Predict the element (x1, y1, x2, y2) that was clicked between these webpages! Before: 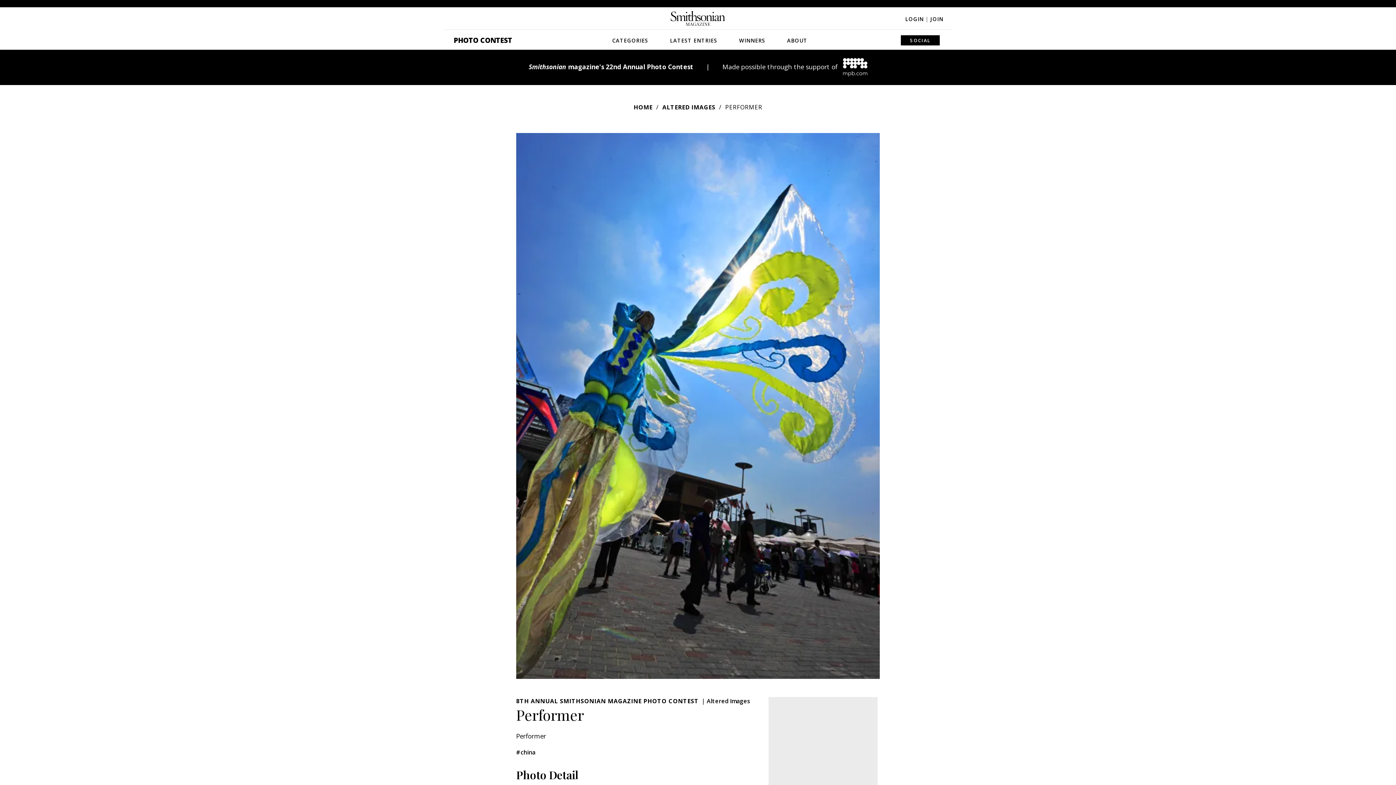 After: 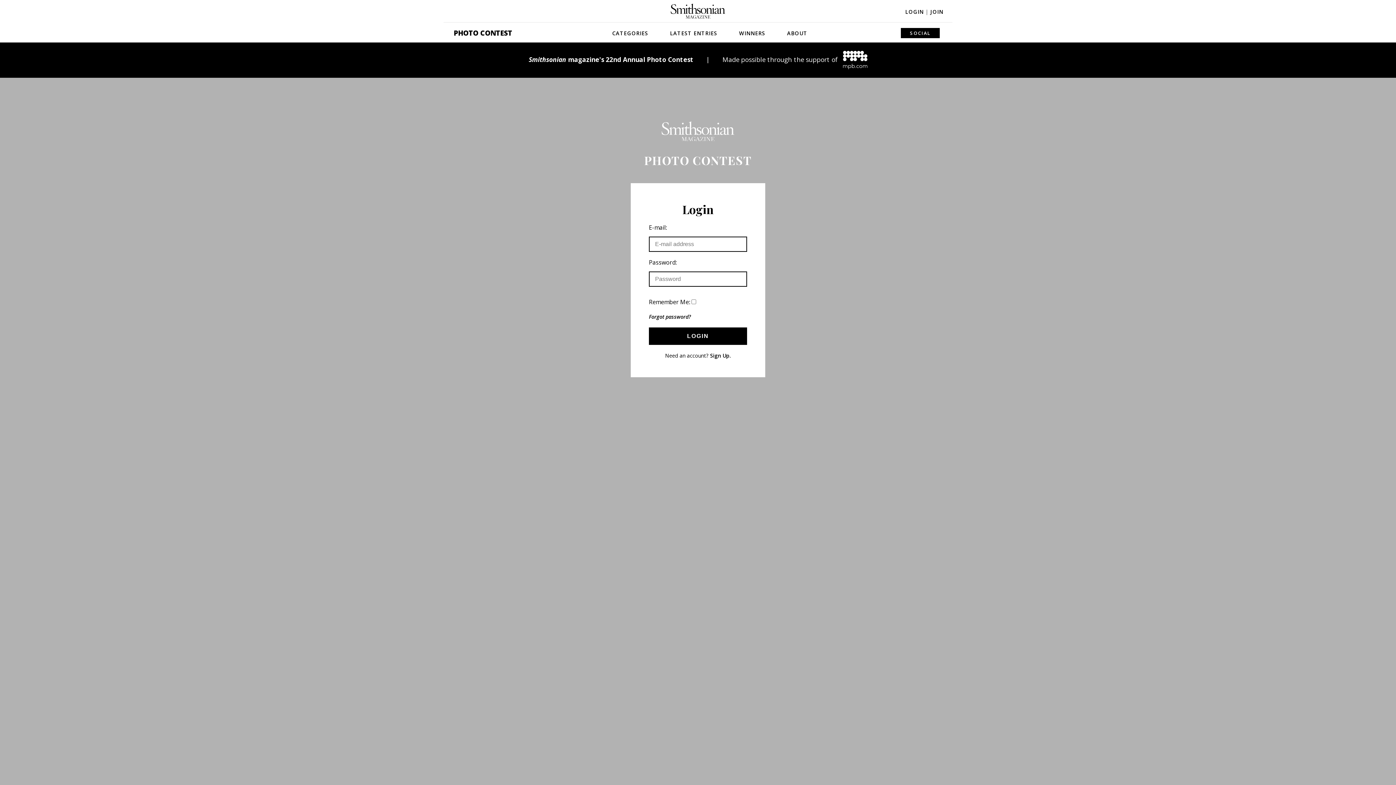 Action: bbox: (905, 15, 928, 22) label: LOGIN |